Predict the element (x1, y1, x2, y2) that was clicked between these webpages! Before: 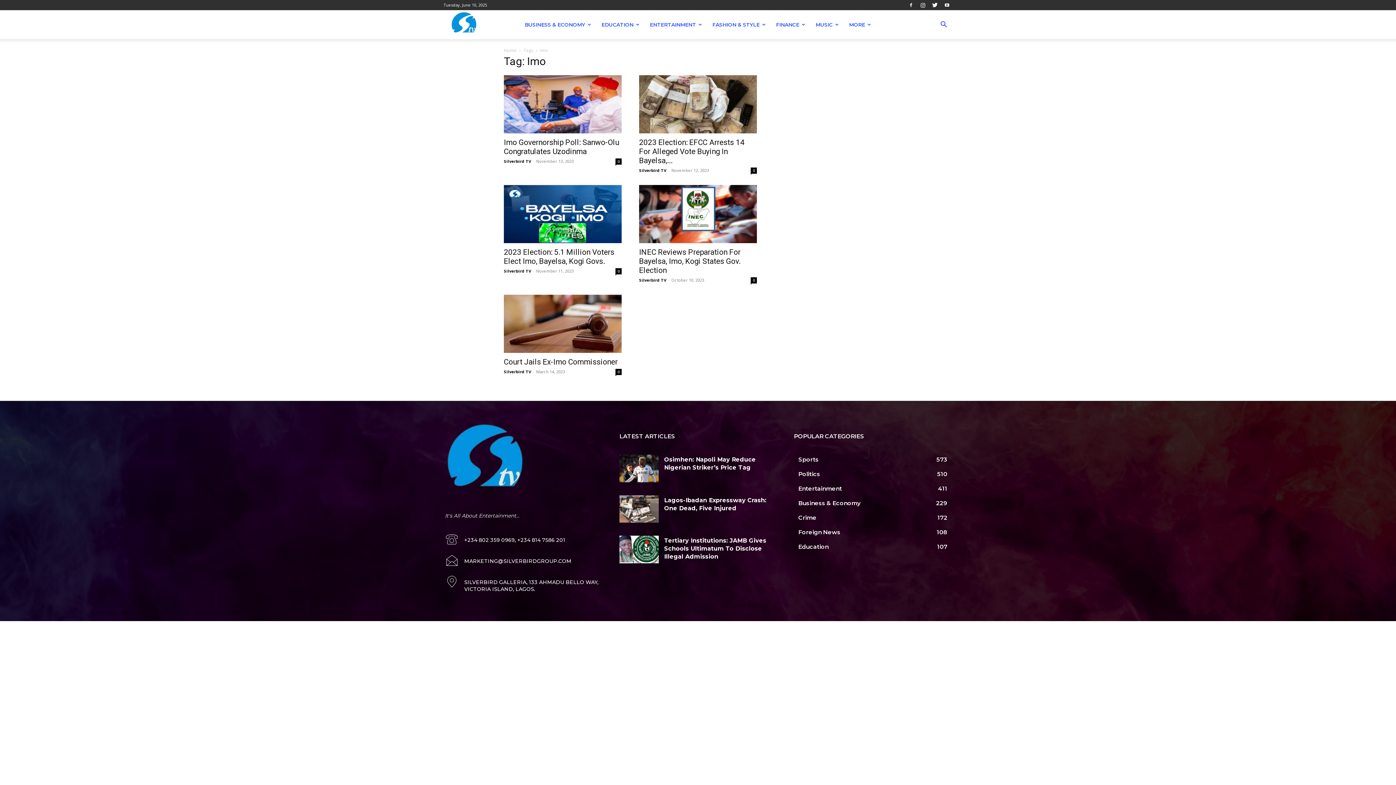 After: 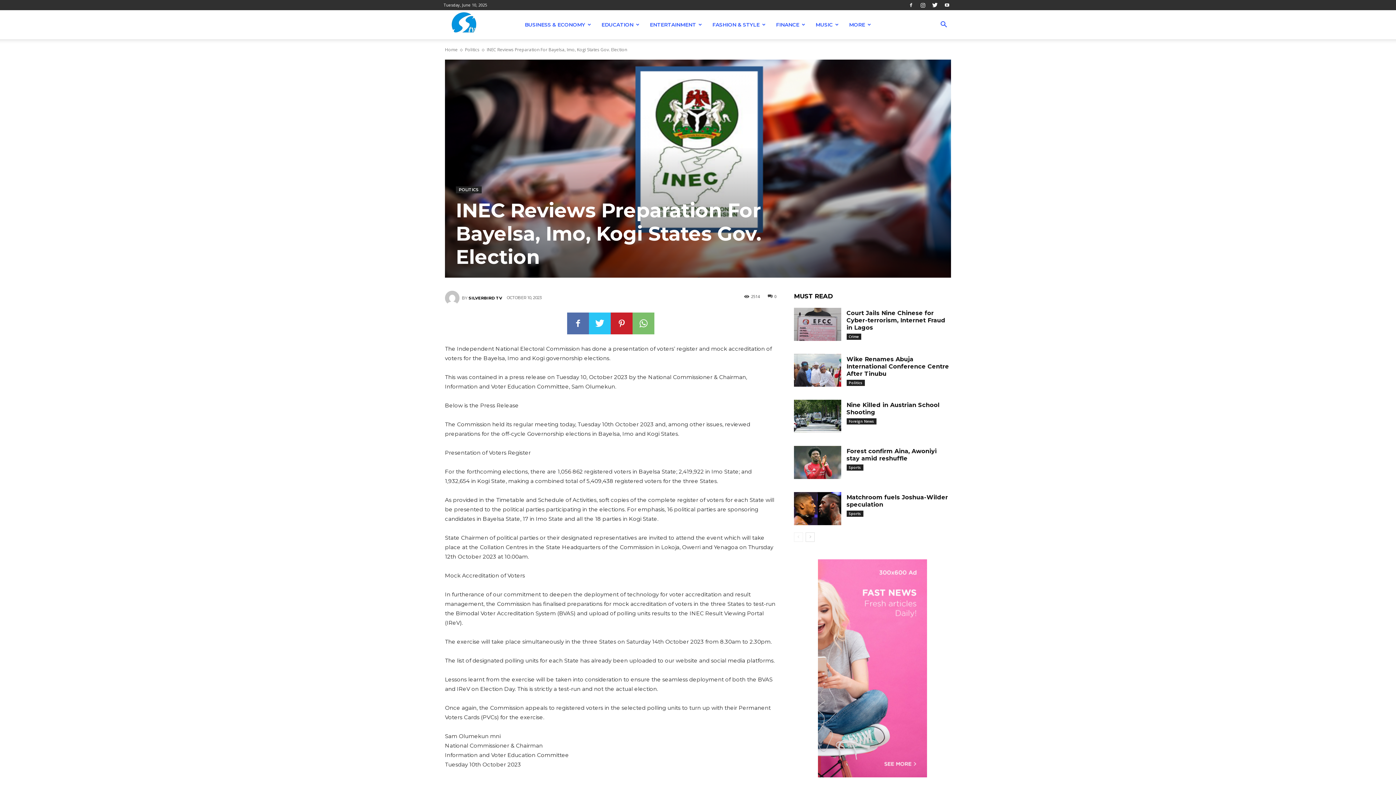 Action: bbox: (639, 185, 757, 243)